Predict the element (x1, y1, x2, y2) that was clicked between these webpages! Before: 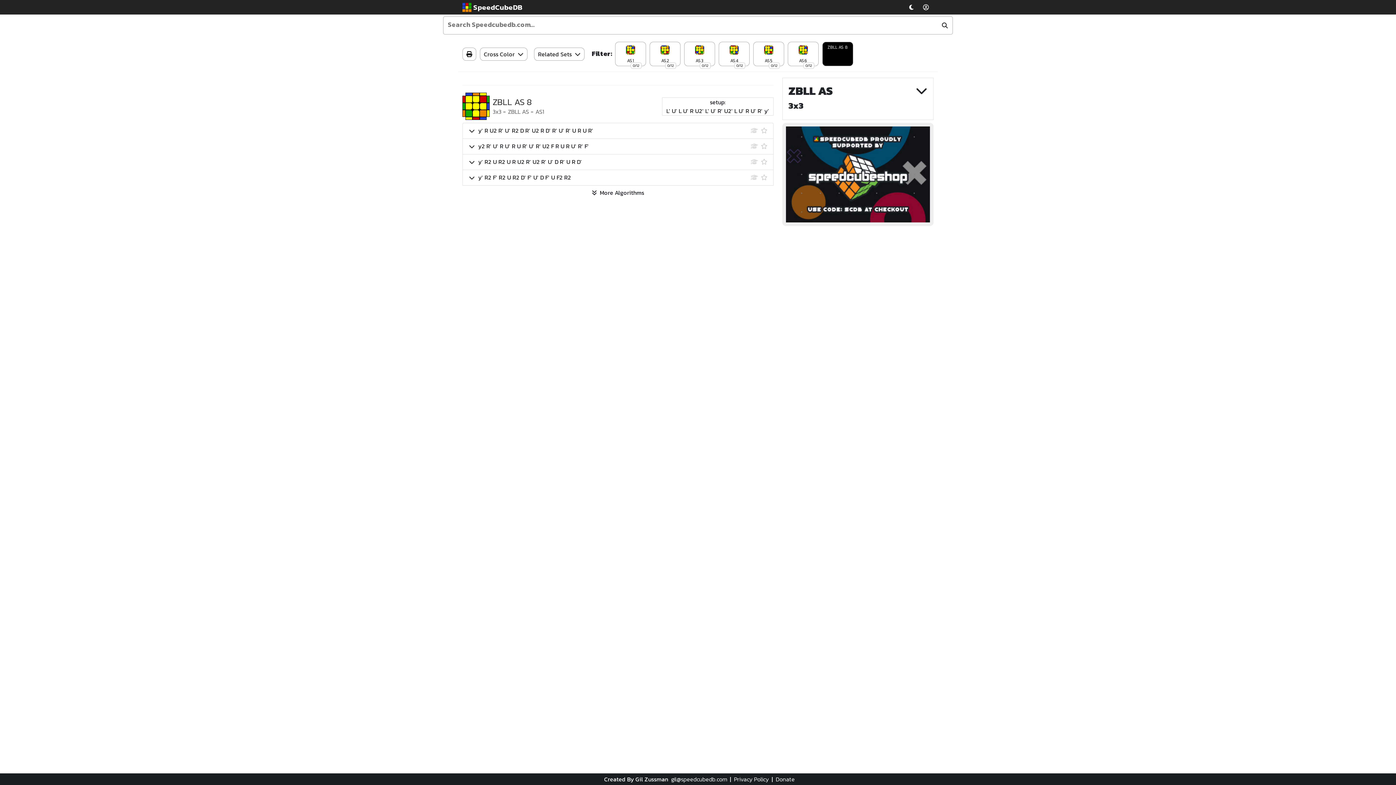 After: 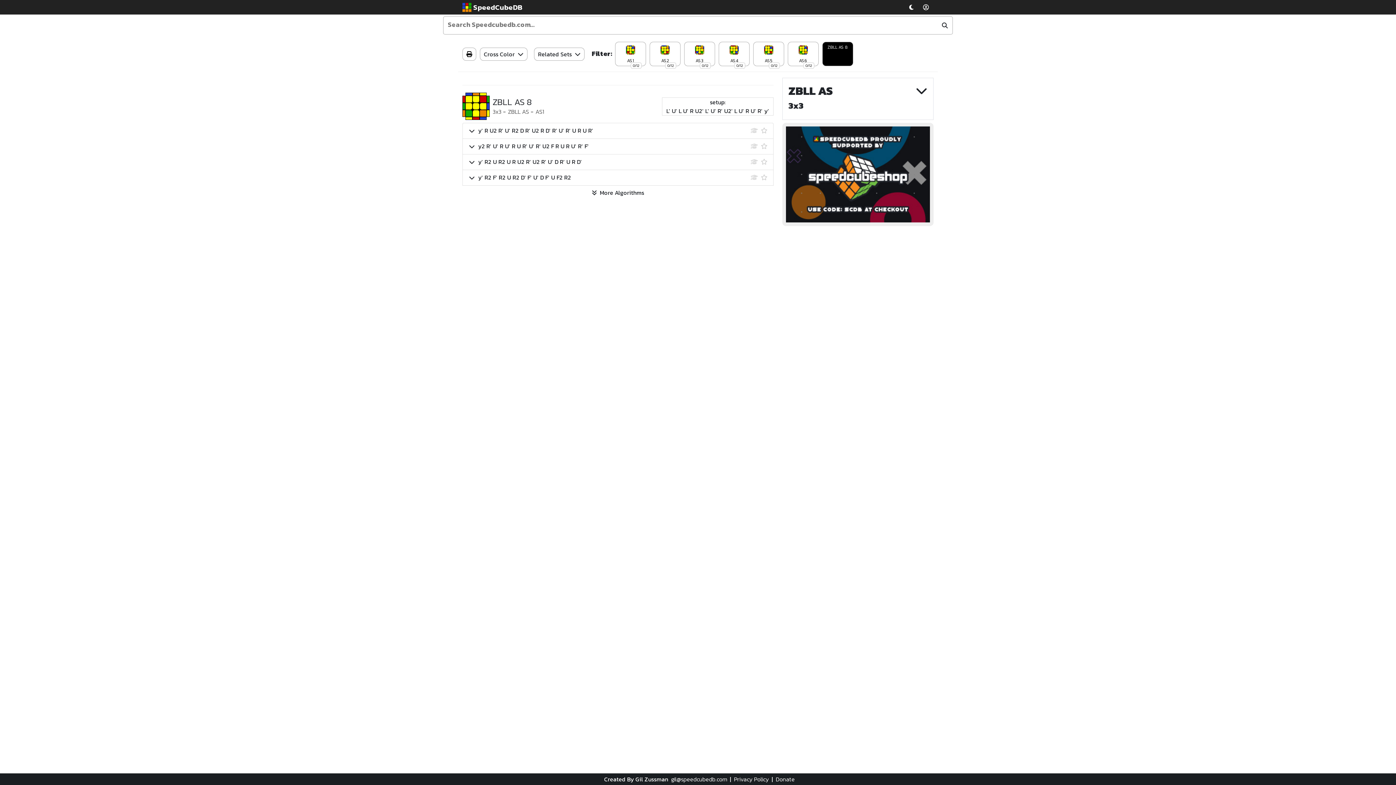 Action: bbox: (786, 169, 930, 178)